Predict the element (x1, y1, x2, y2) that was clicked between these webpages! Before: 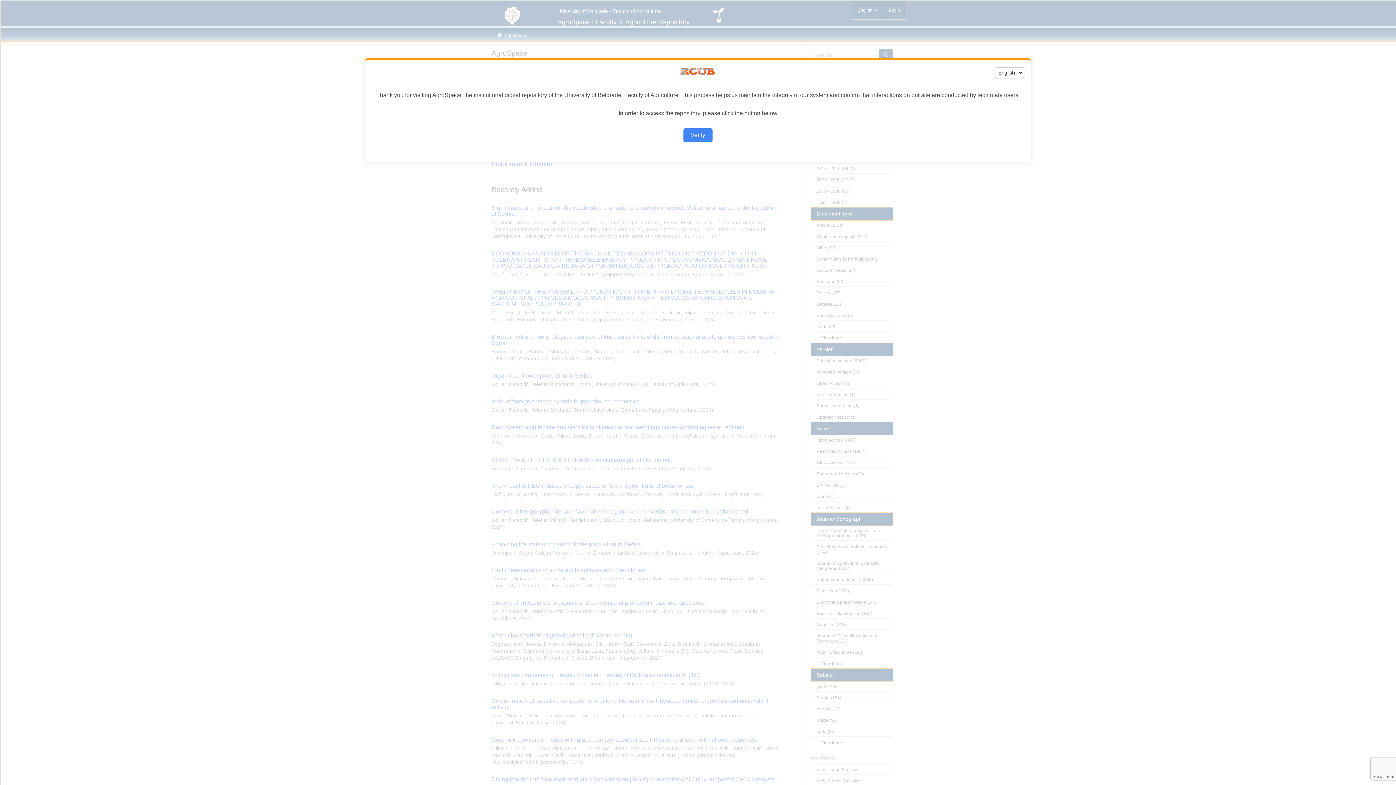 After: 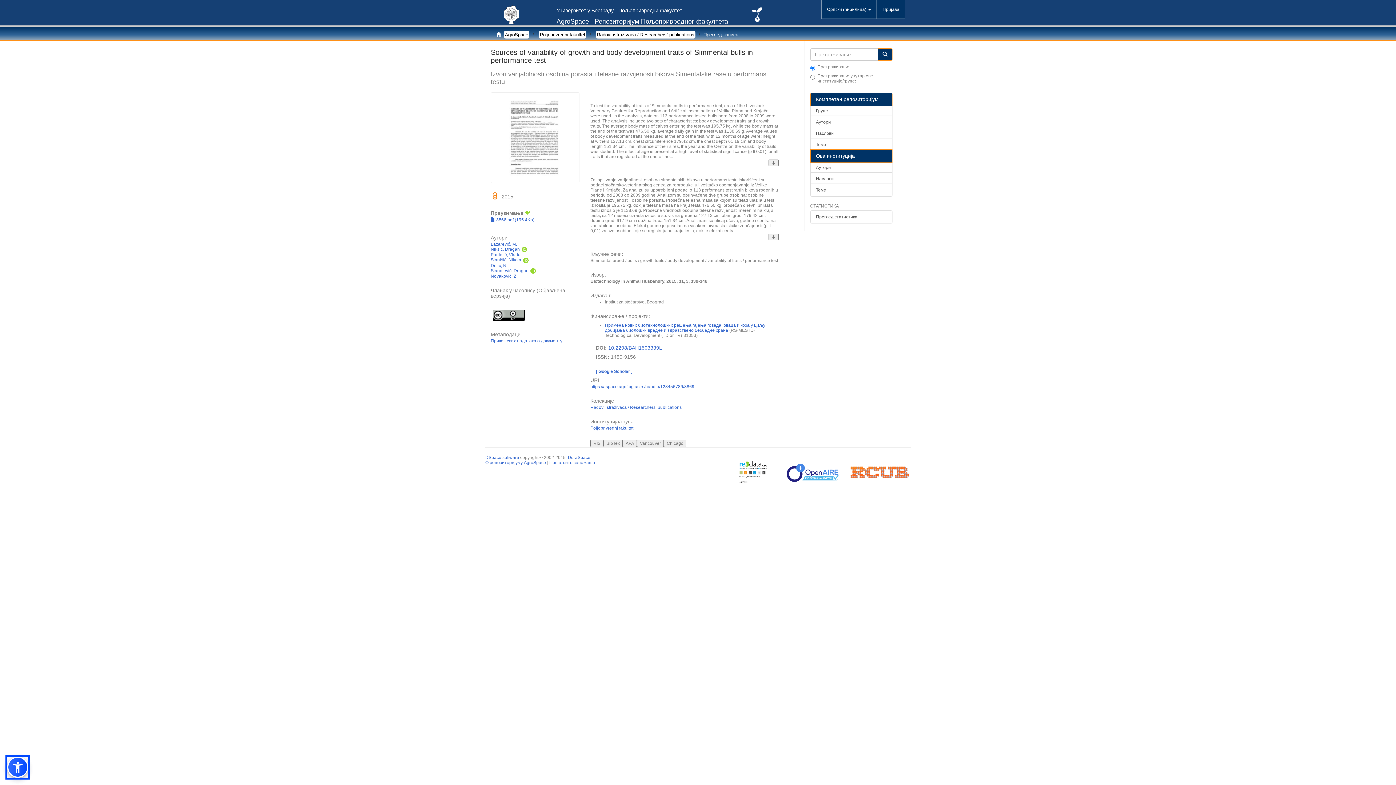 Action: label: Verify bbox: (683, 128, 712, 142)